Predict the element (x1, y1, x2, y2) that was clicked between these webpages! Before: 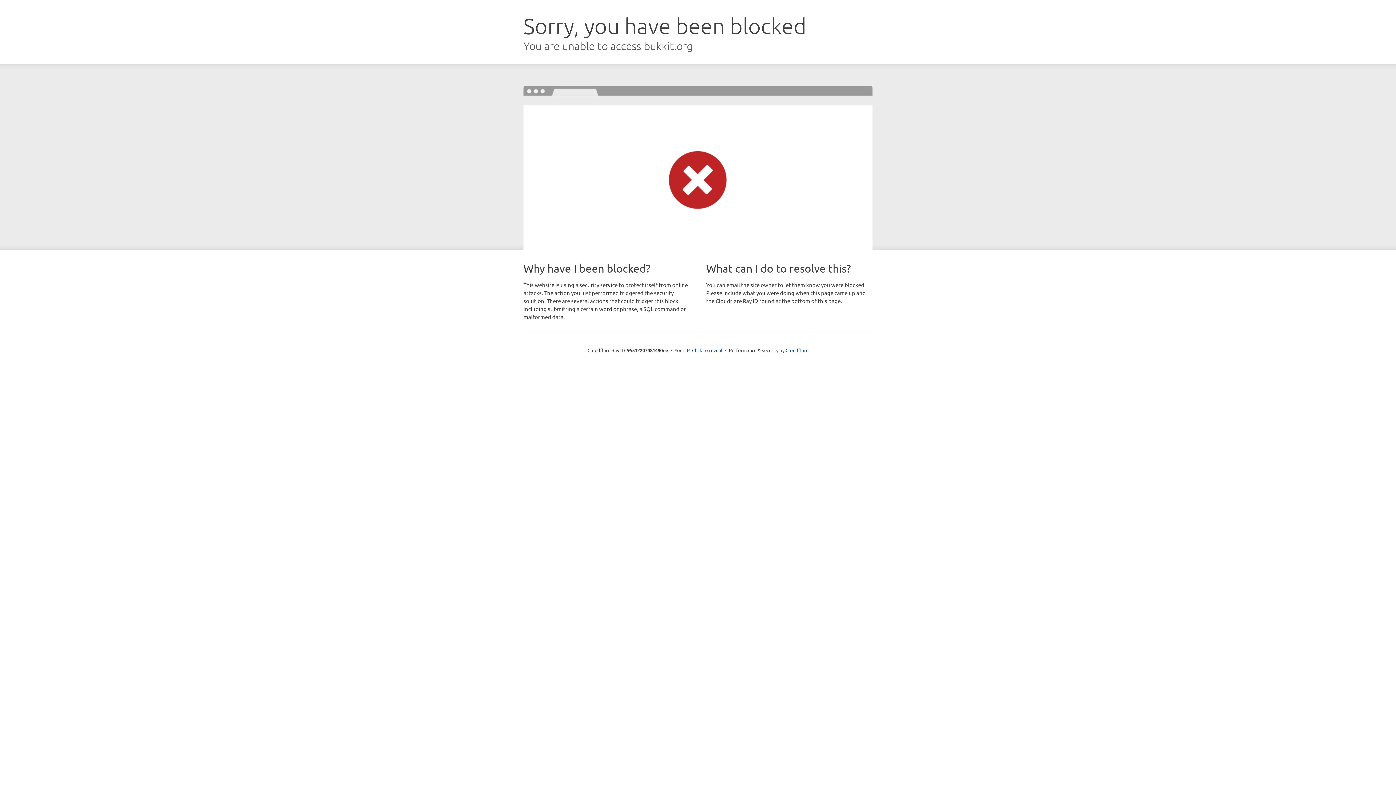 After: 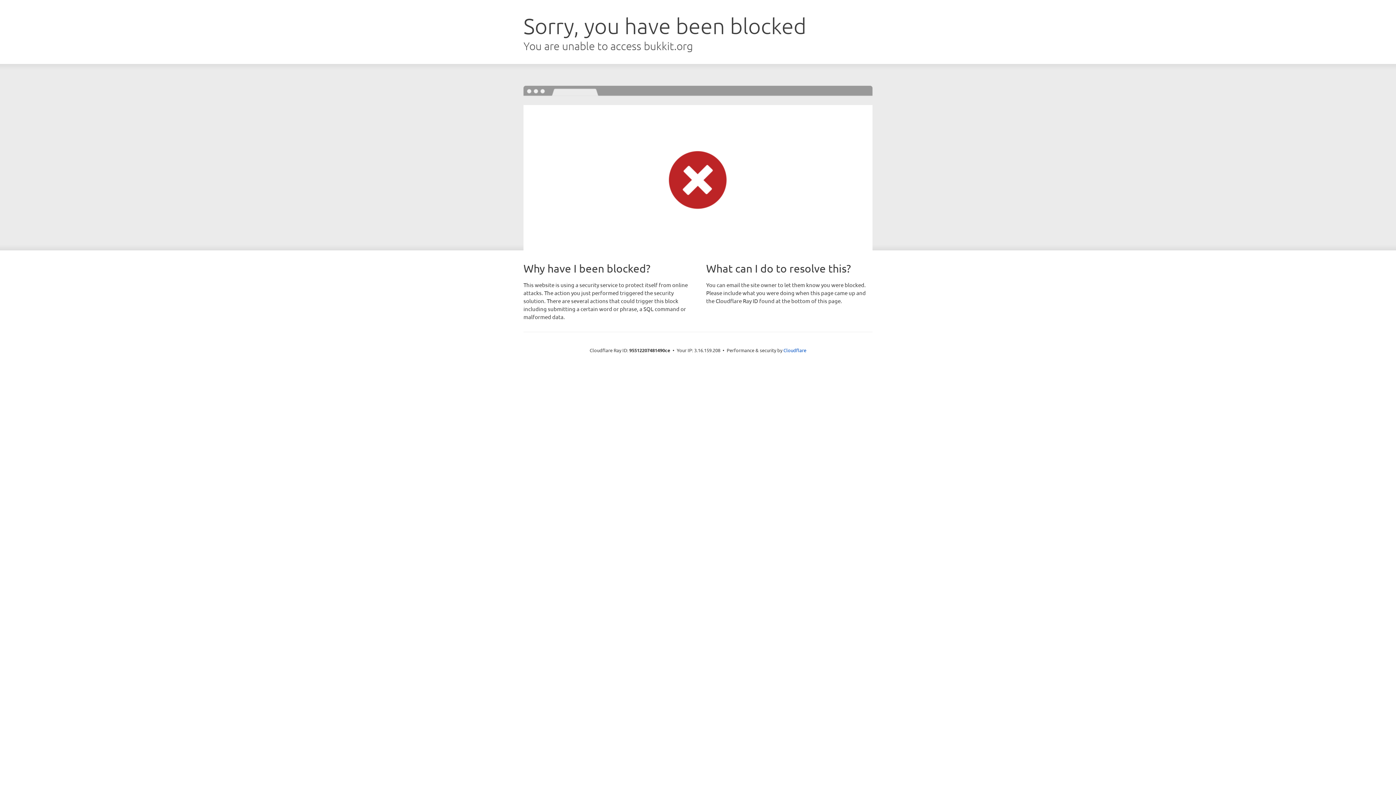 Action: label: Click to reveal bbox: (692, 346, 722, 353)